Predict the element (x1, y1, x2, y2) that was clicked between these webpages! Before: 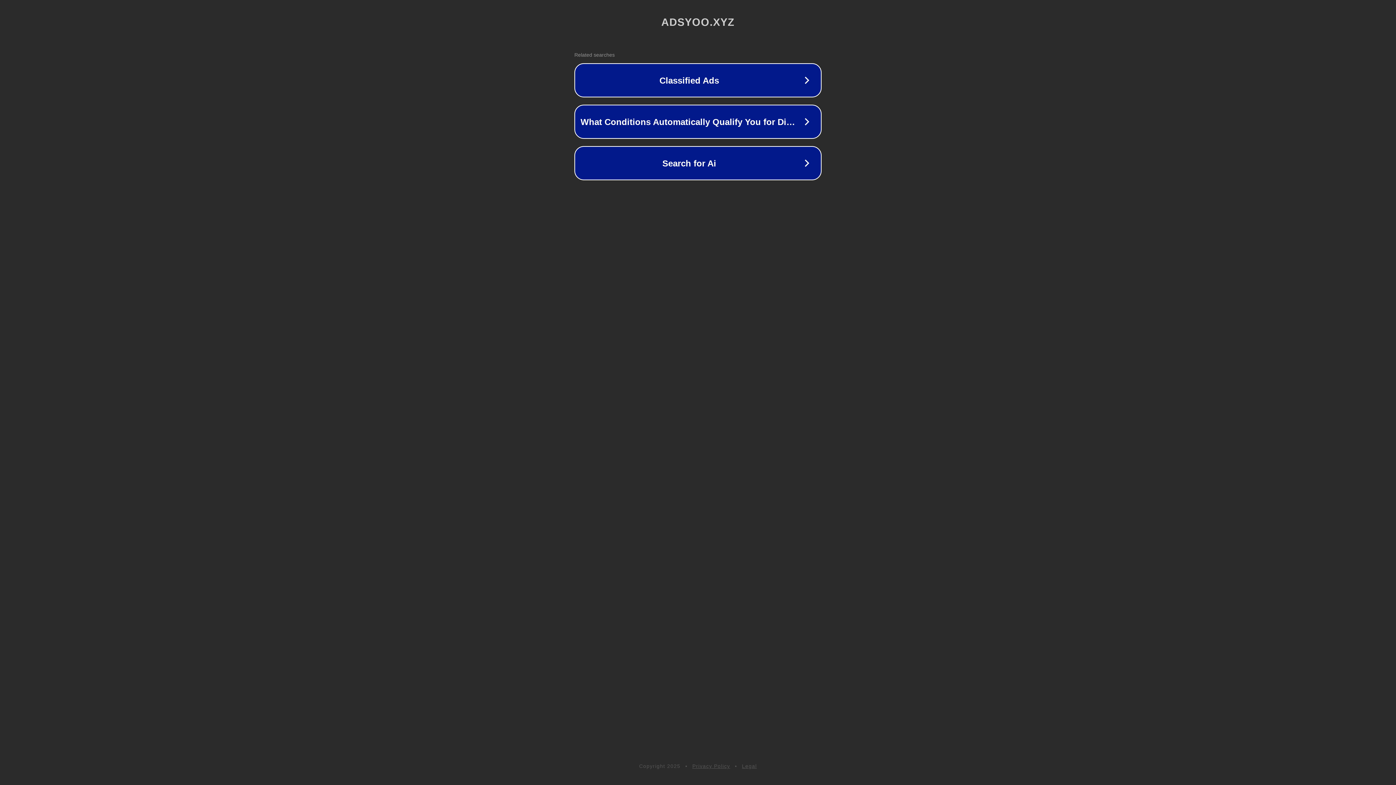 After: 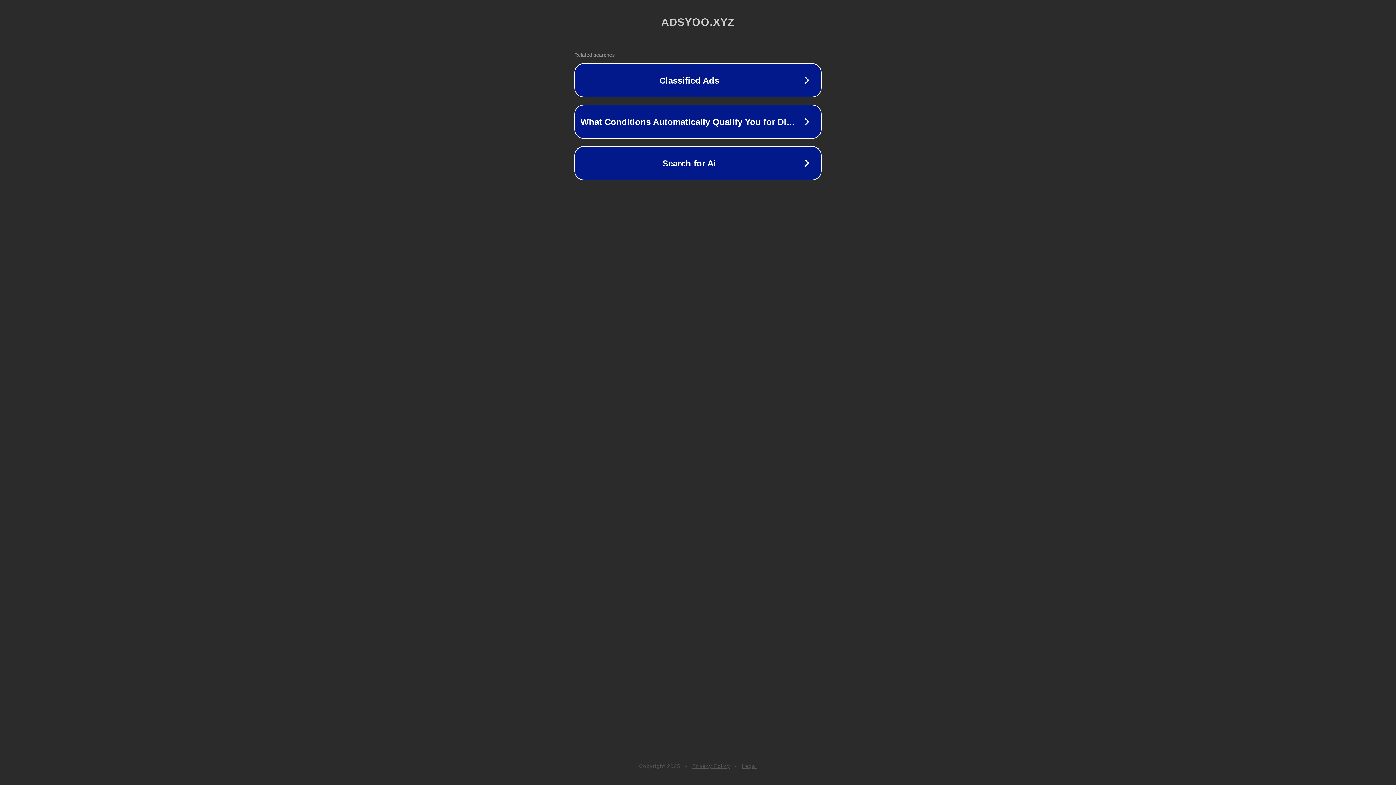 Action: label: Legal bbox: (742, 763, 757, 769)